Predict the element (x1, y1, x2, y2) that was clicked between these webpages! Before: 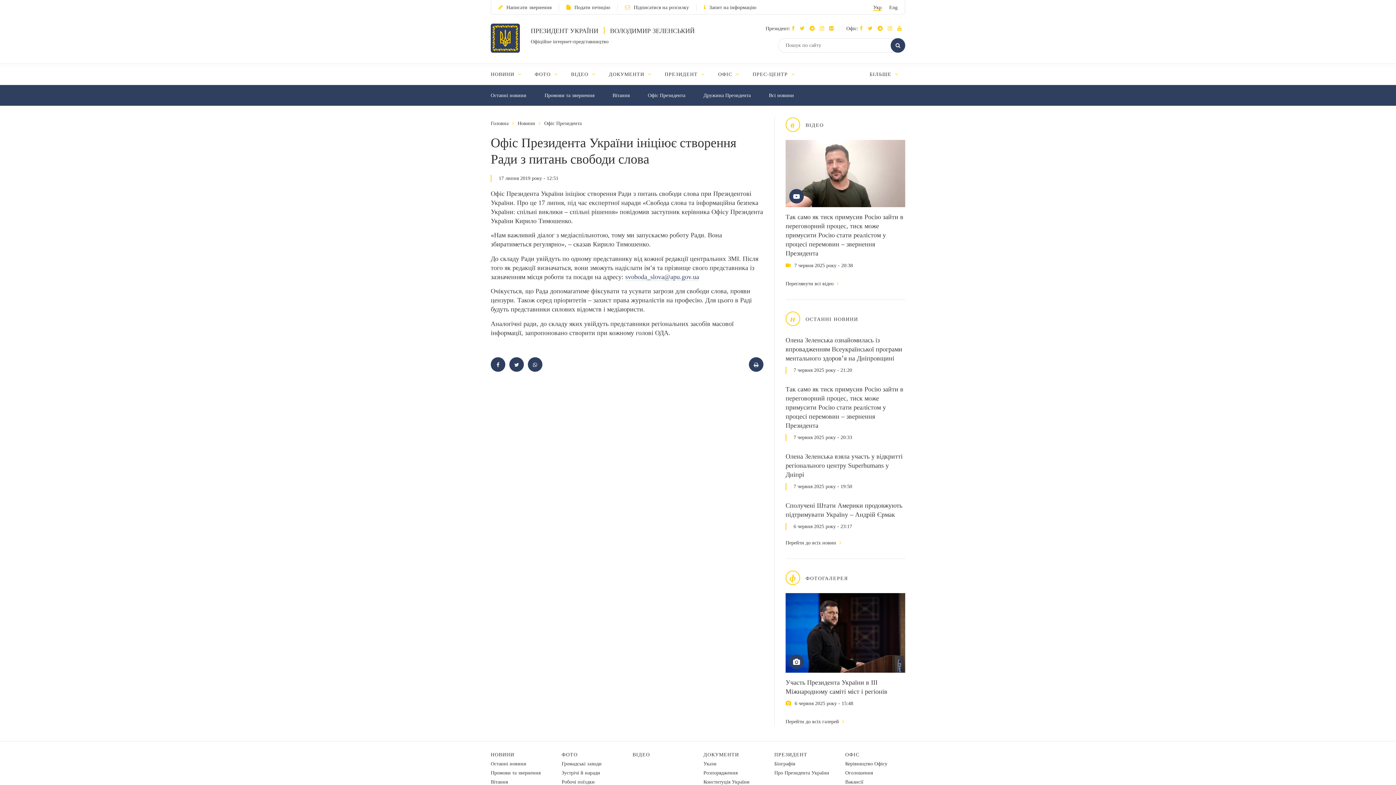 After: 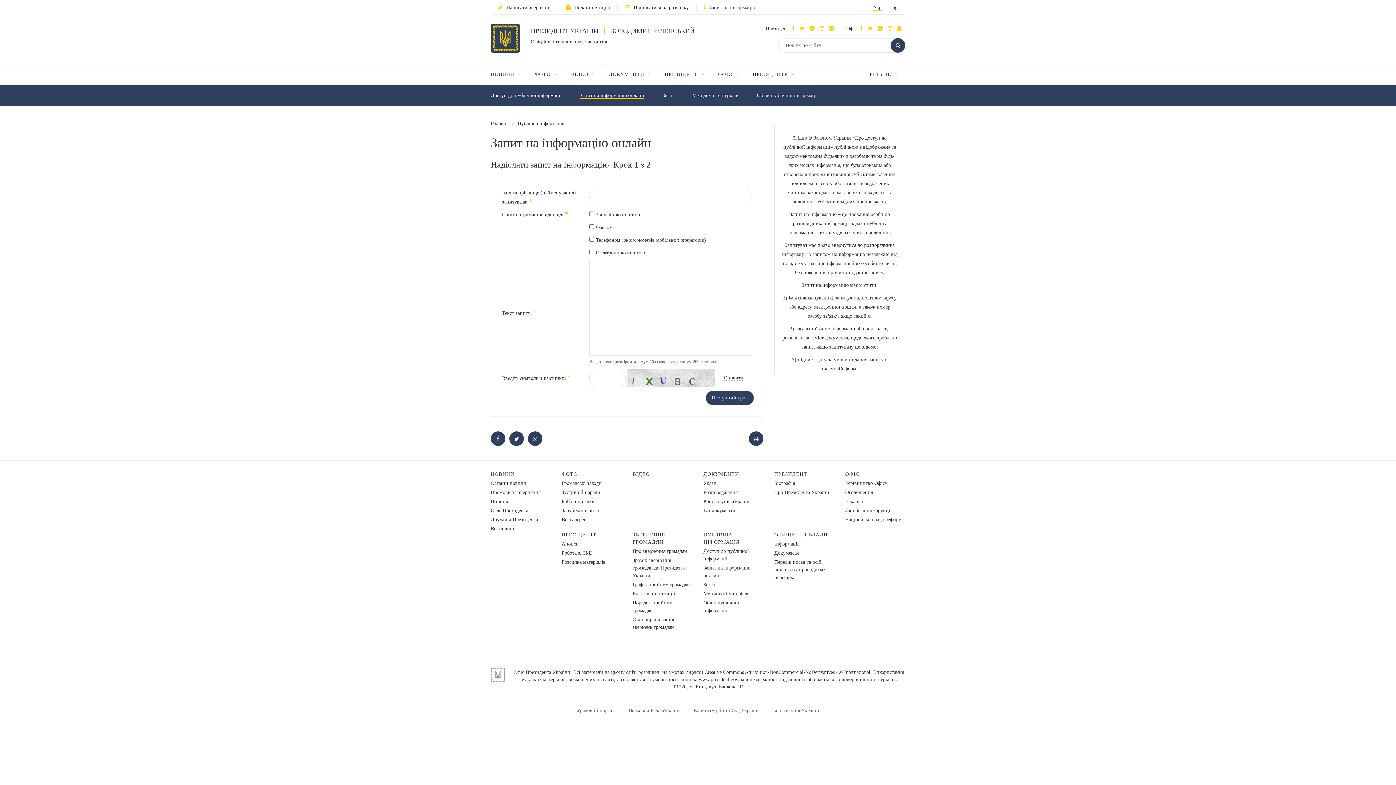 Action: label: Запит на інформацію bbox: (704, 4, 756, 11)